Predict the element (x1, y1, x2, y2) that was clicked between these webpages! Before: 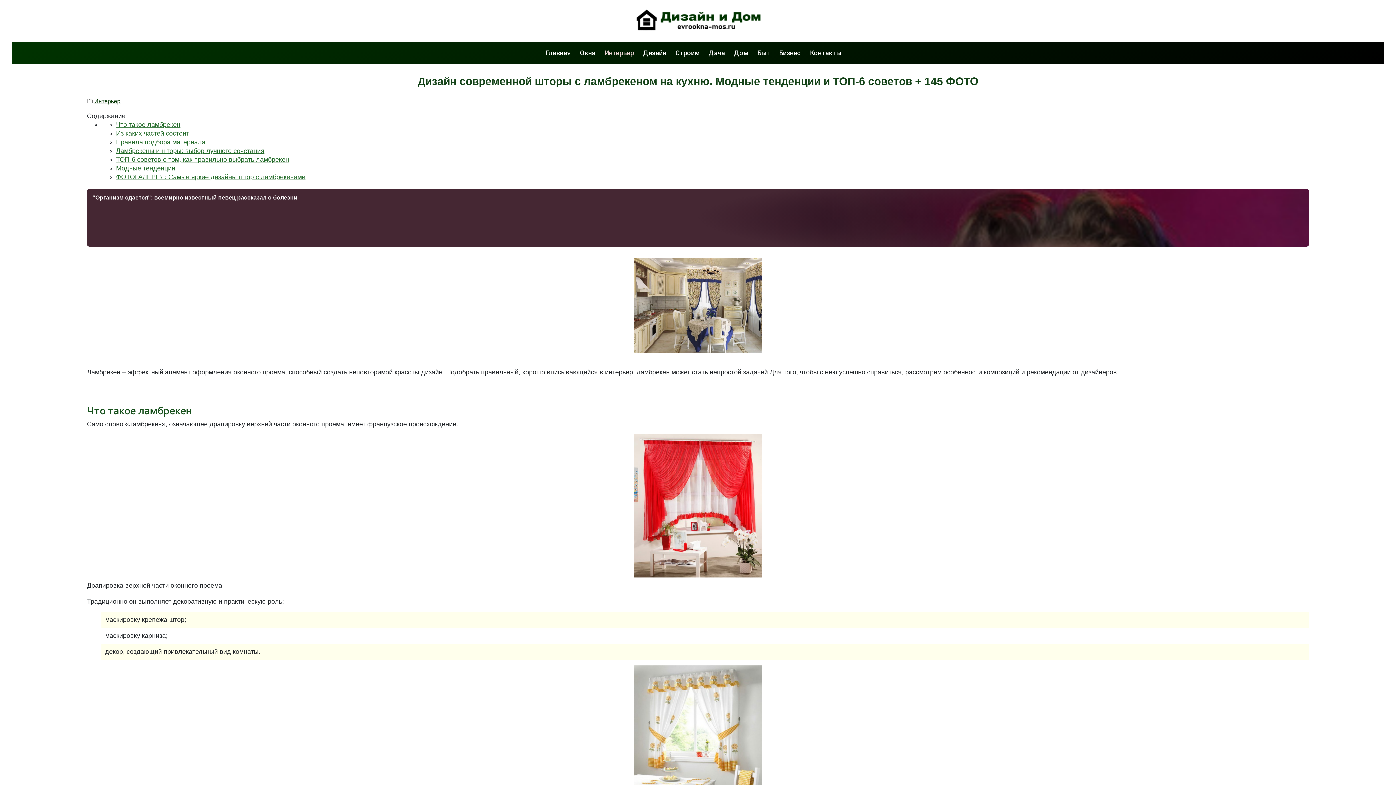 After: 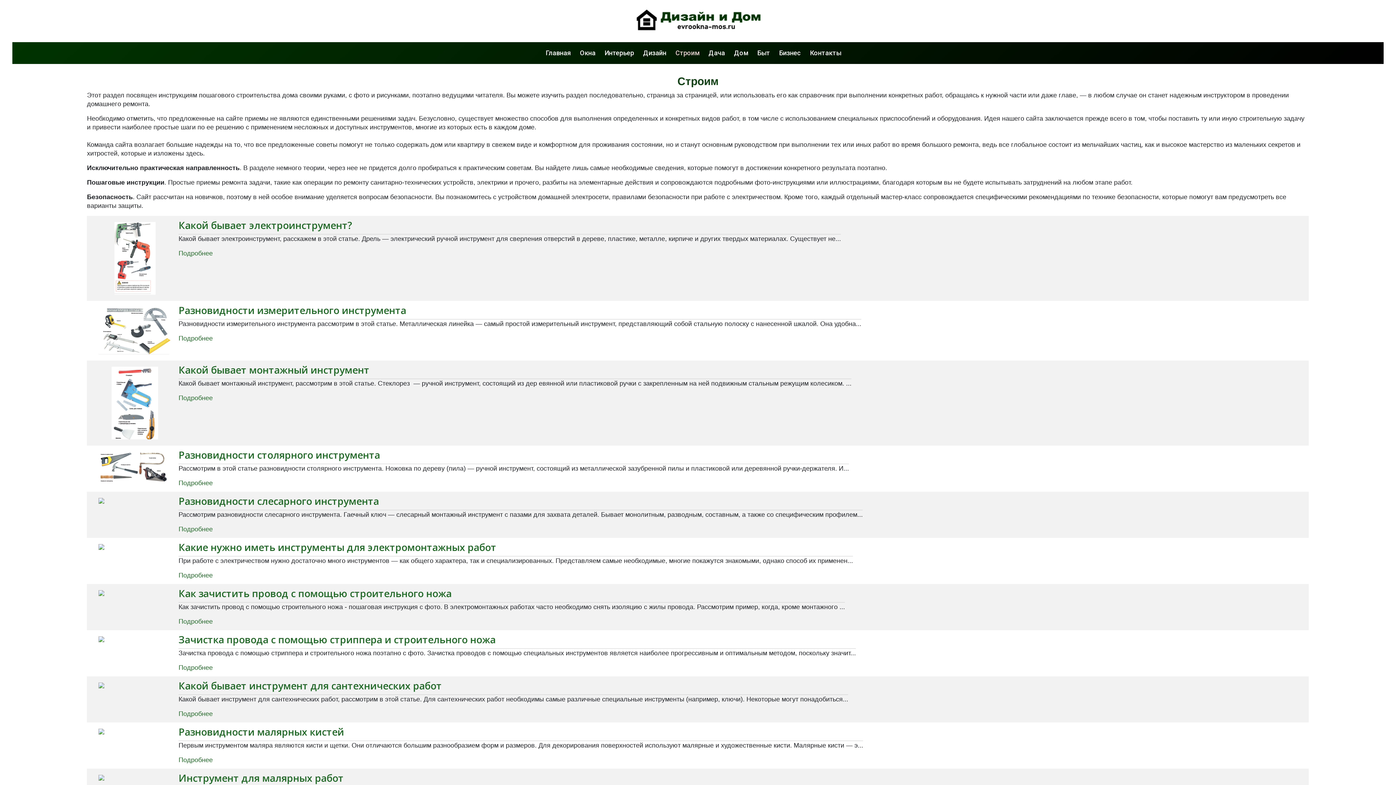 Action: bbox: (675, 49, 699, 56) label: Строим